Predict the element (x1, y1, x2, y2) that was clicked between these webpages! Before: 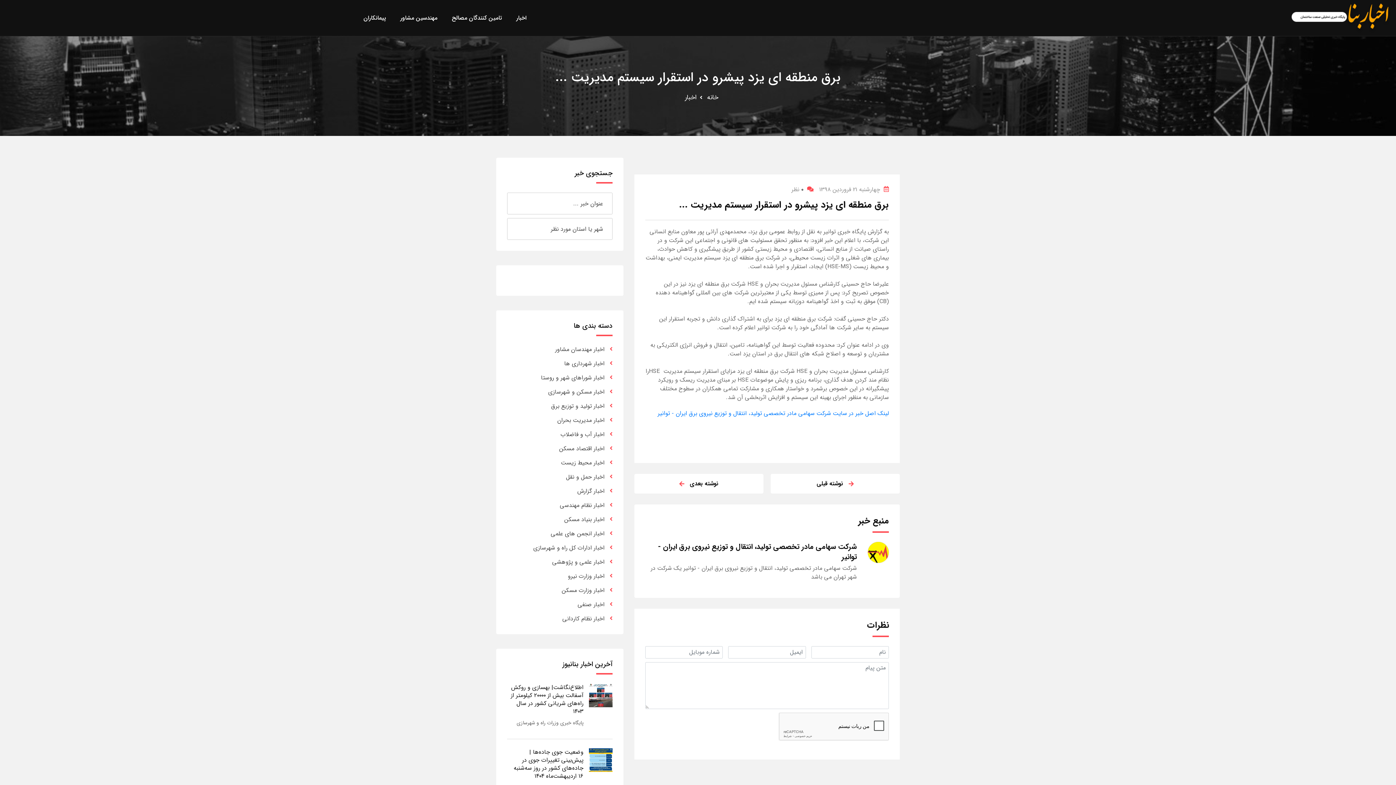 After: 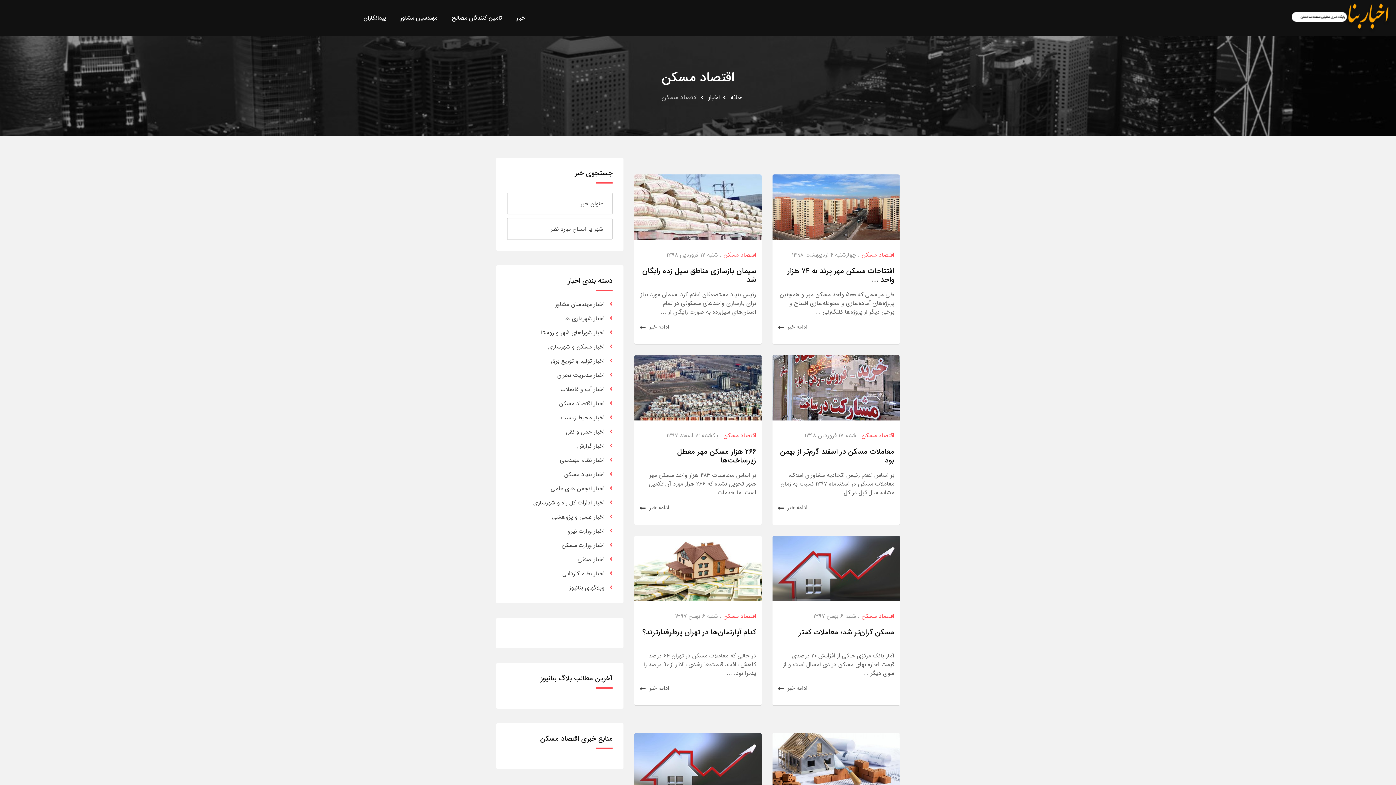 Action: label: اخبار اقتصاد مسکن bbox: (559, 444, 612, 453)